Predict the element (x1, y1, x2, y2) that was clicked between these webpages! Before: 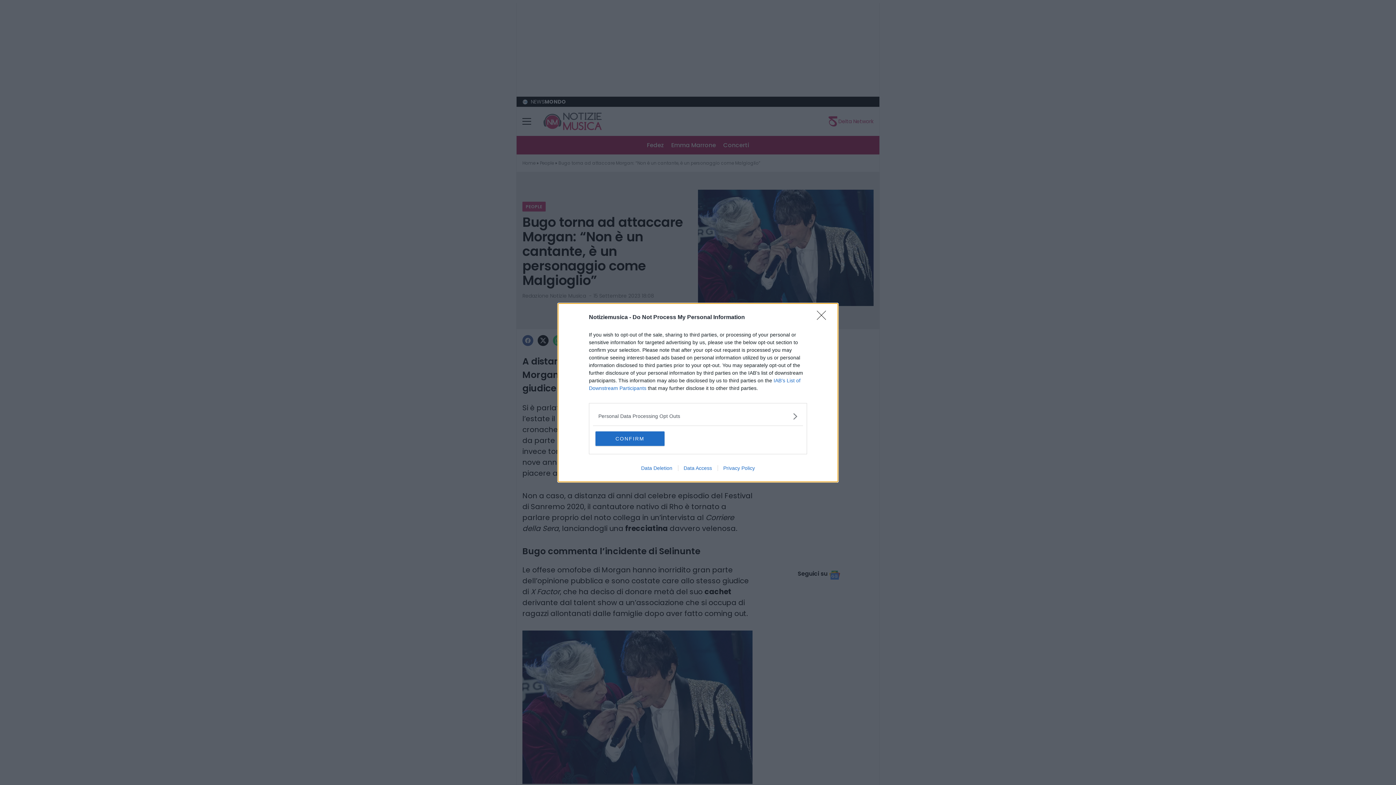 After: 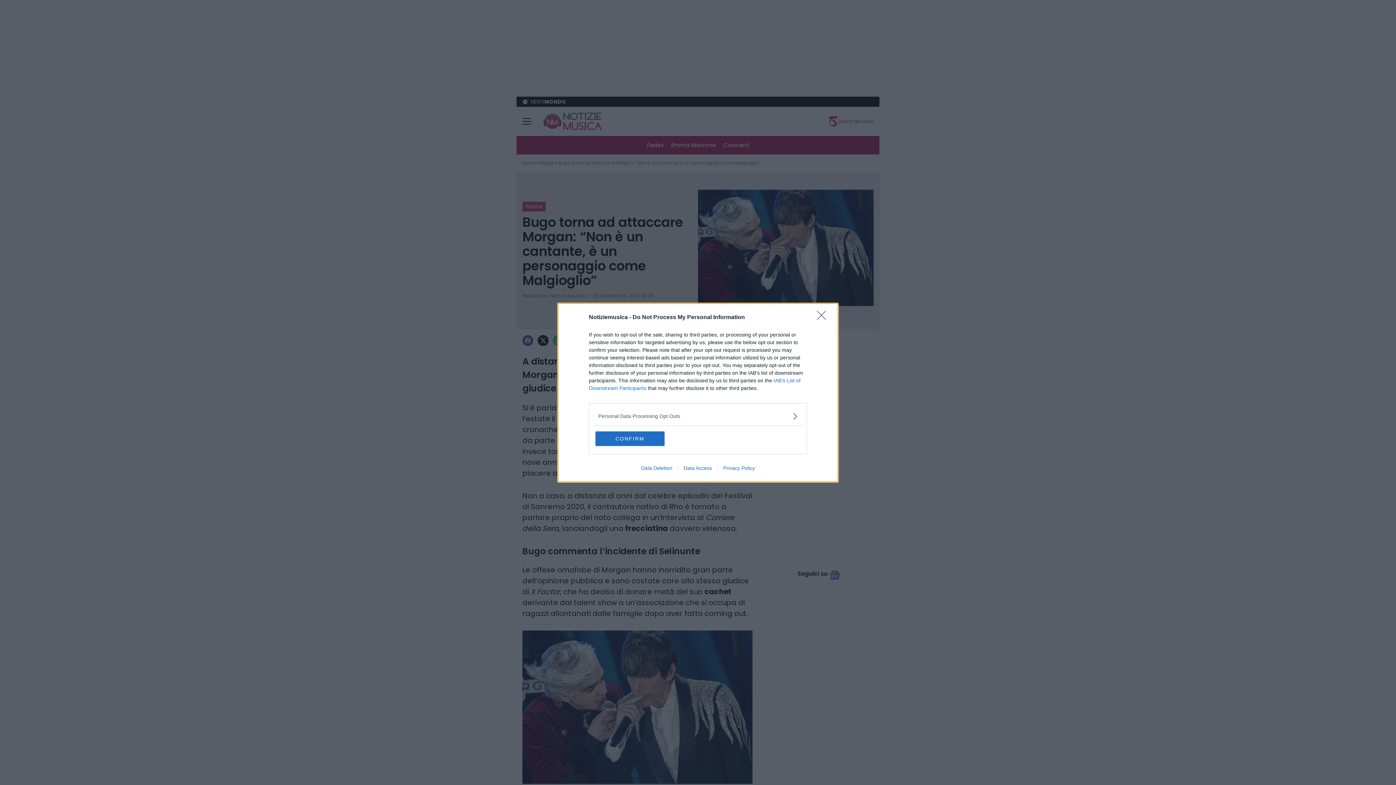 Action: bbox: (717, 465, 760, 471) label: Privacy Policy